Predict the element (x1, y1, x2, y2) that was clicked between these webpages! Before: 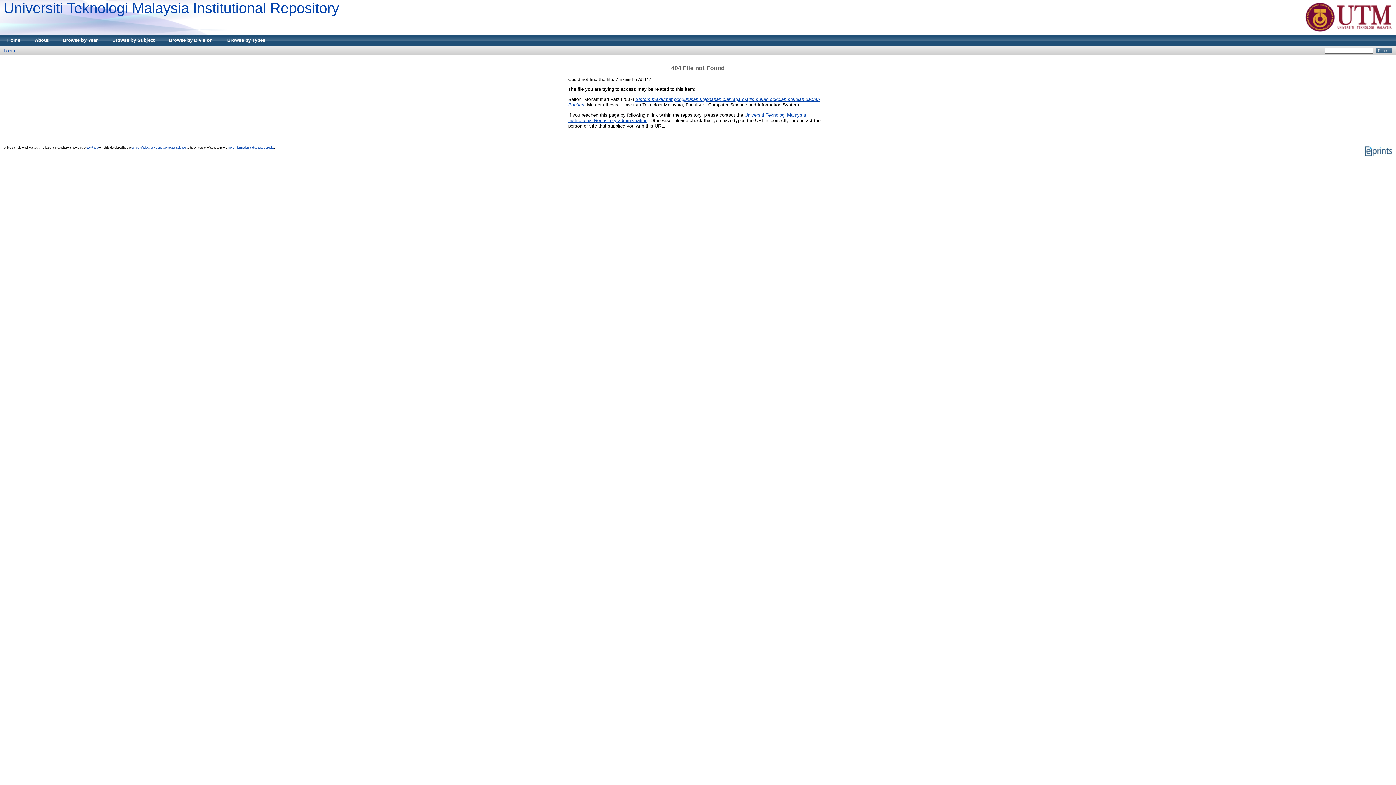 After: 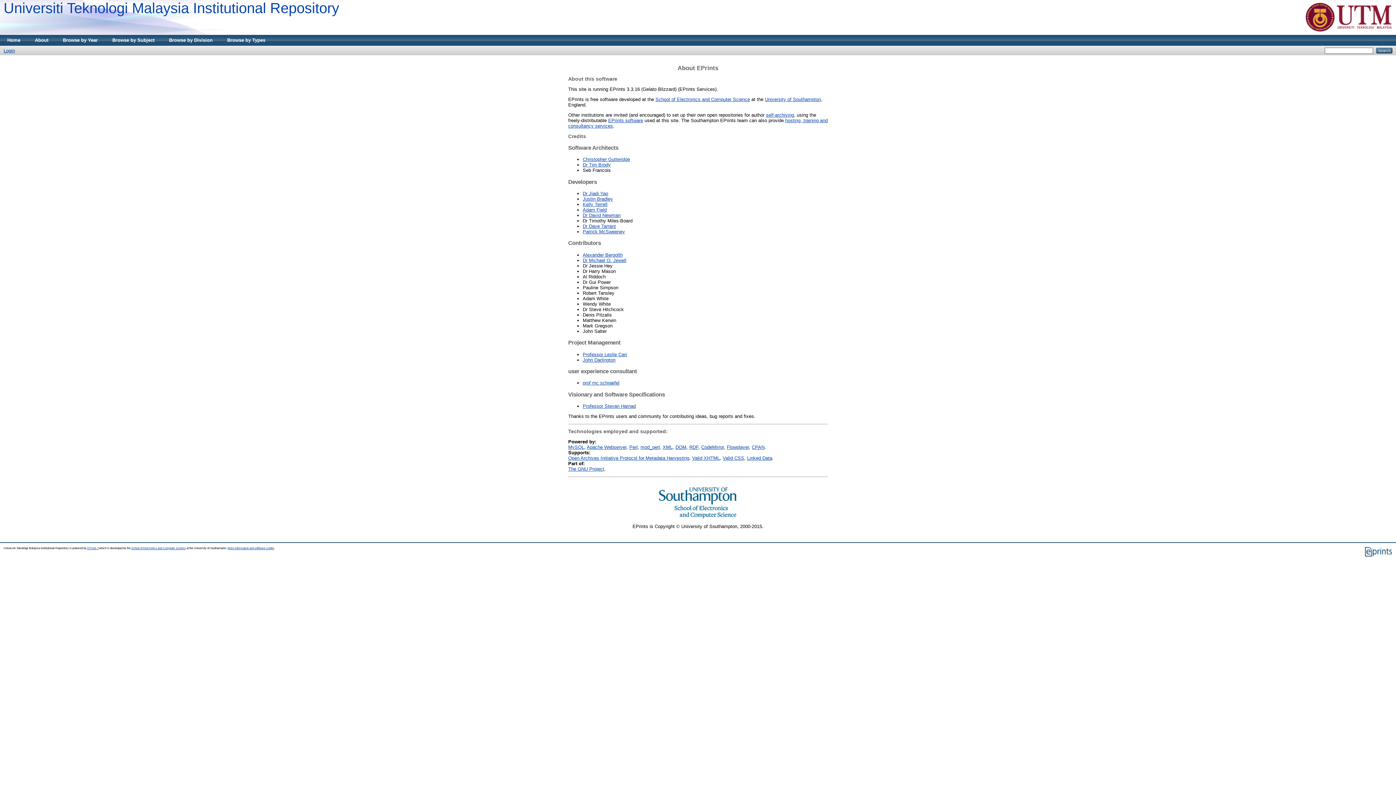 Action: bbox: (227, 146, 274, 149) label: More information and software credits